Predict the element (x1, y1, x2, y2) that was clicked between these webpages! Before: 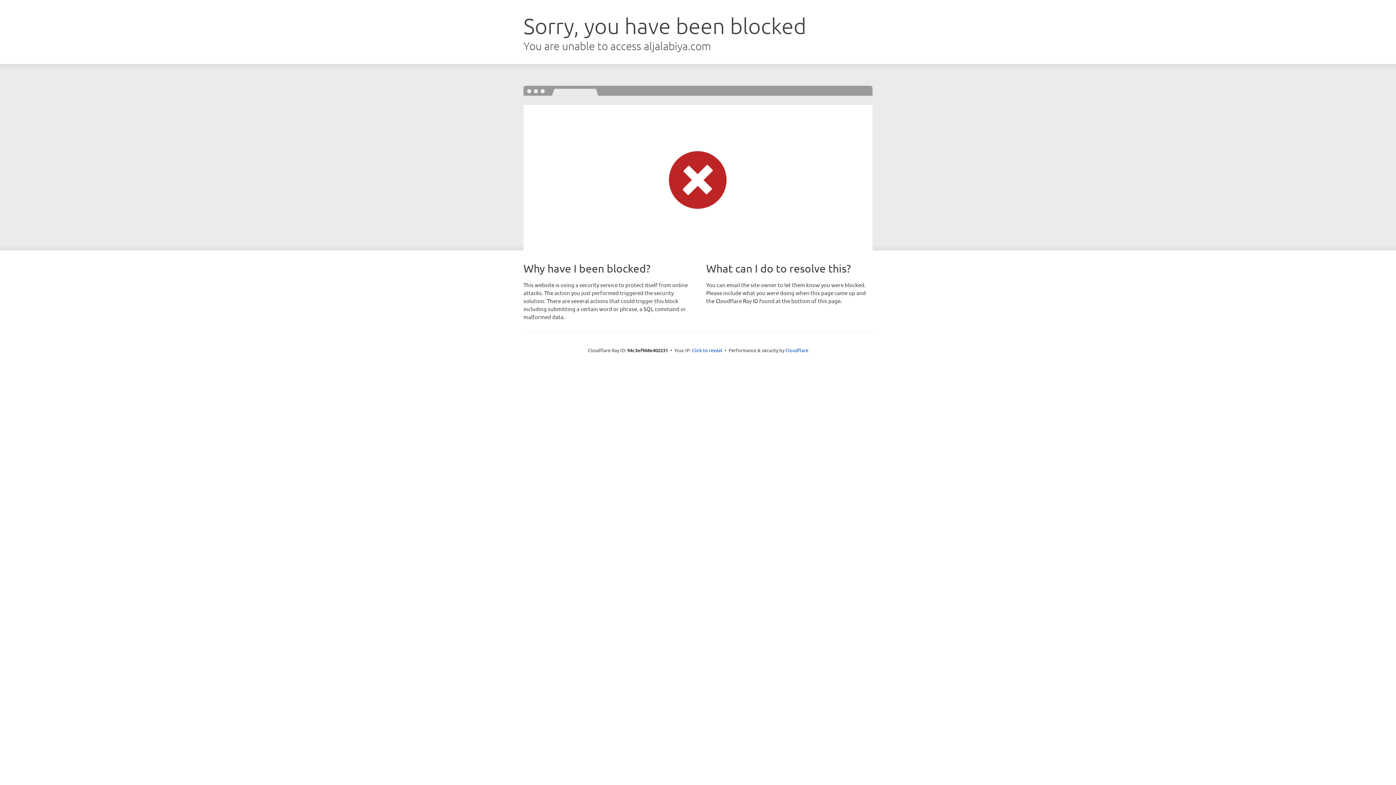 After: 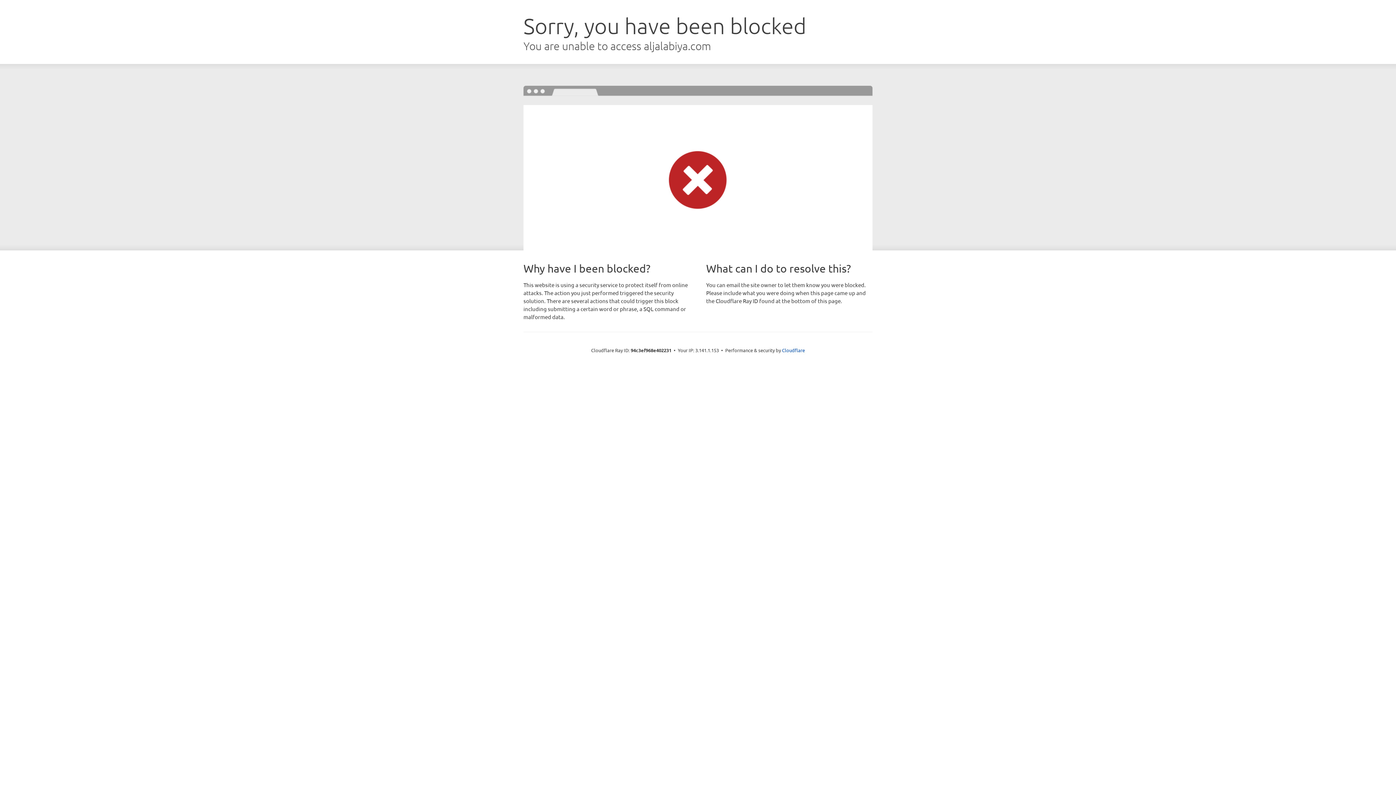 Action: label: Click to reveal bbox: (692, 346, 722, 353)